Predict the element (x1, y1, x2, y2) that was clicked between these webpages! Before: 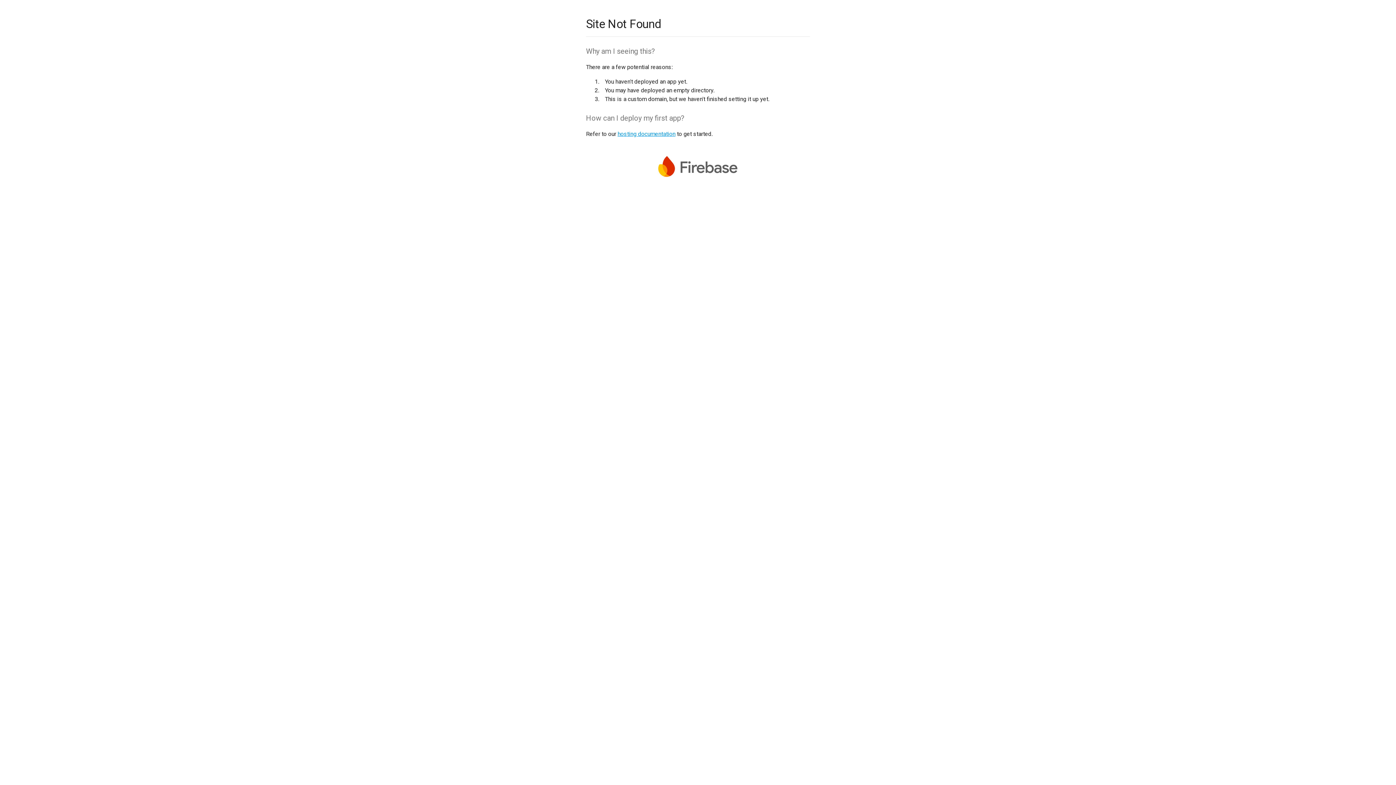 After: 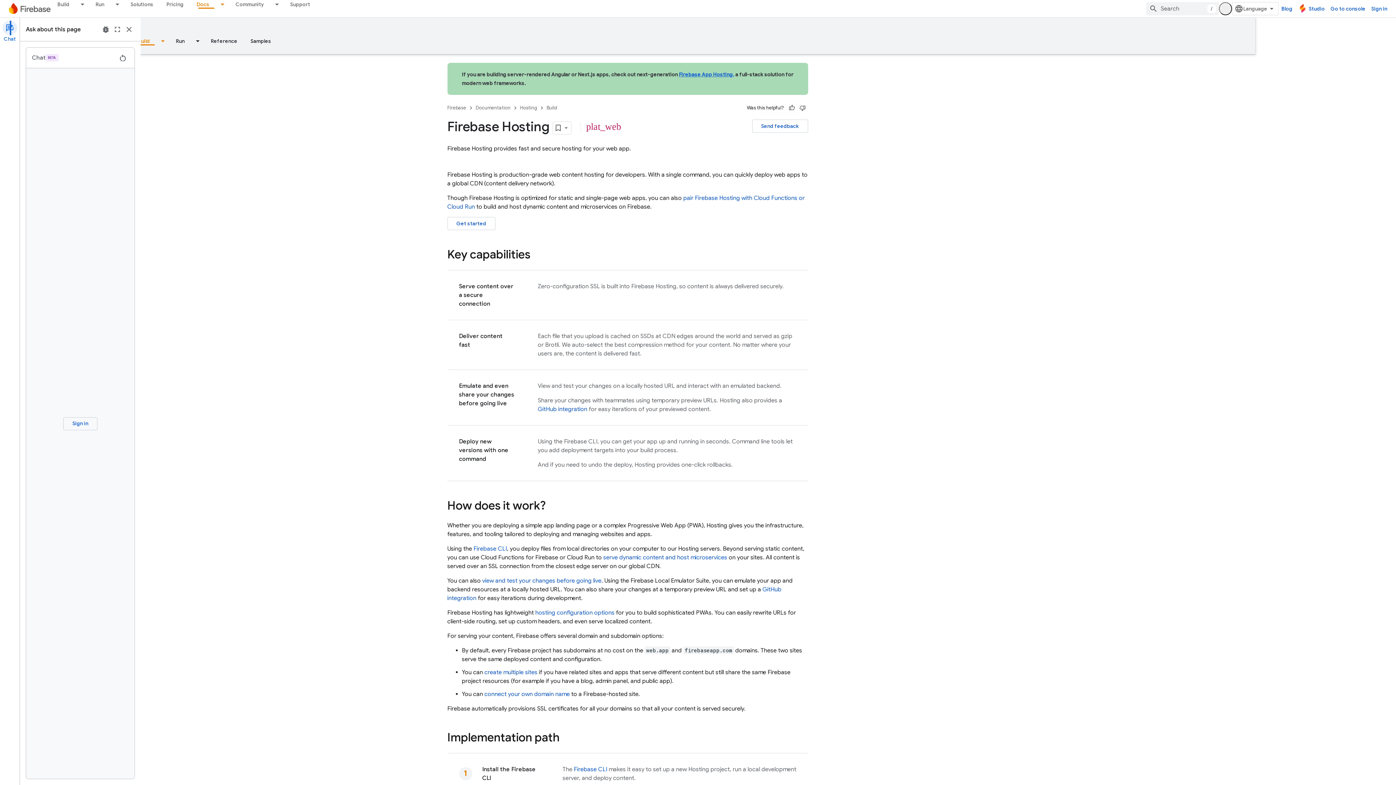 Action: label: hosting documentation bbox: (617, 130, 675, 137)